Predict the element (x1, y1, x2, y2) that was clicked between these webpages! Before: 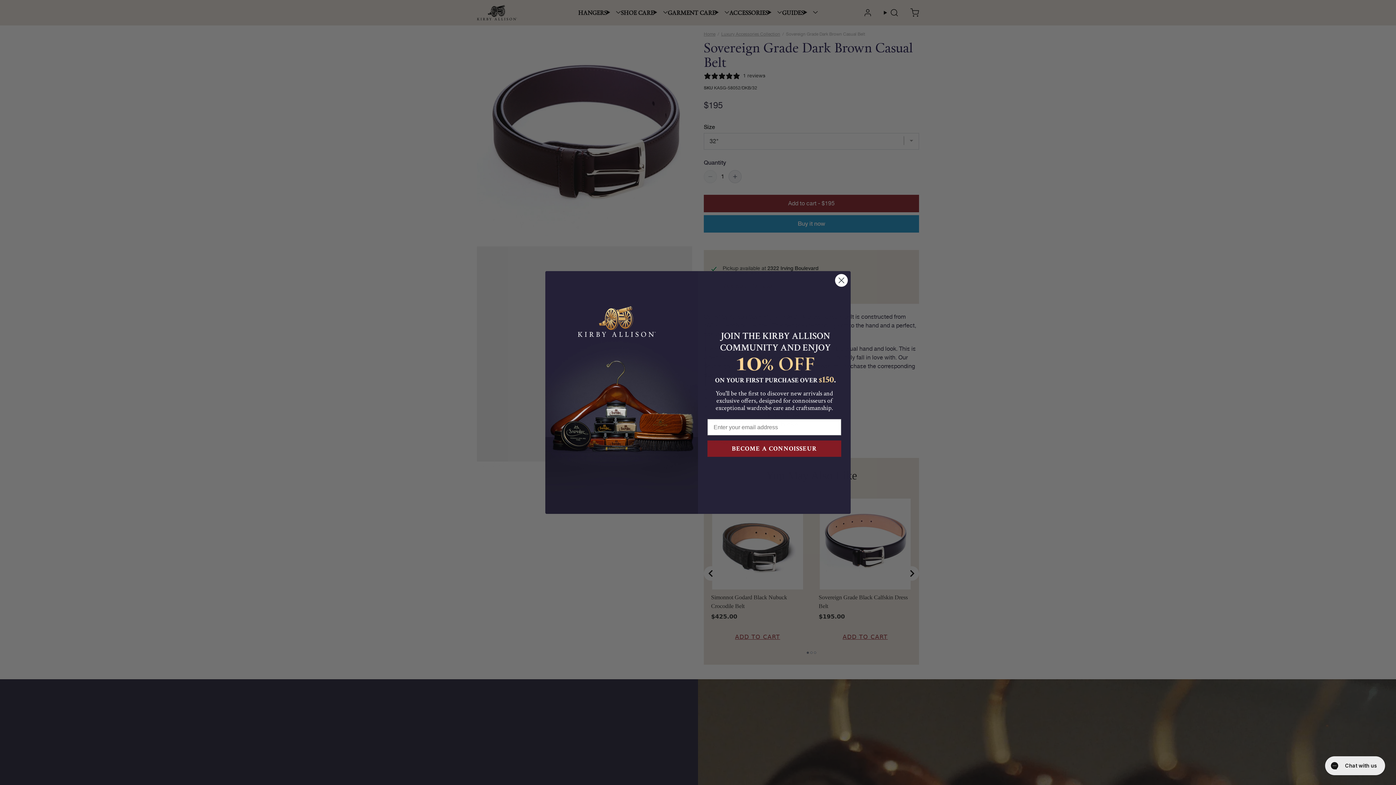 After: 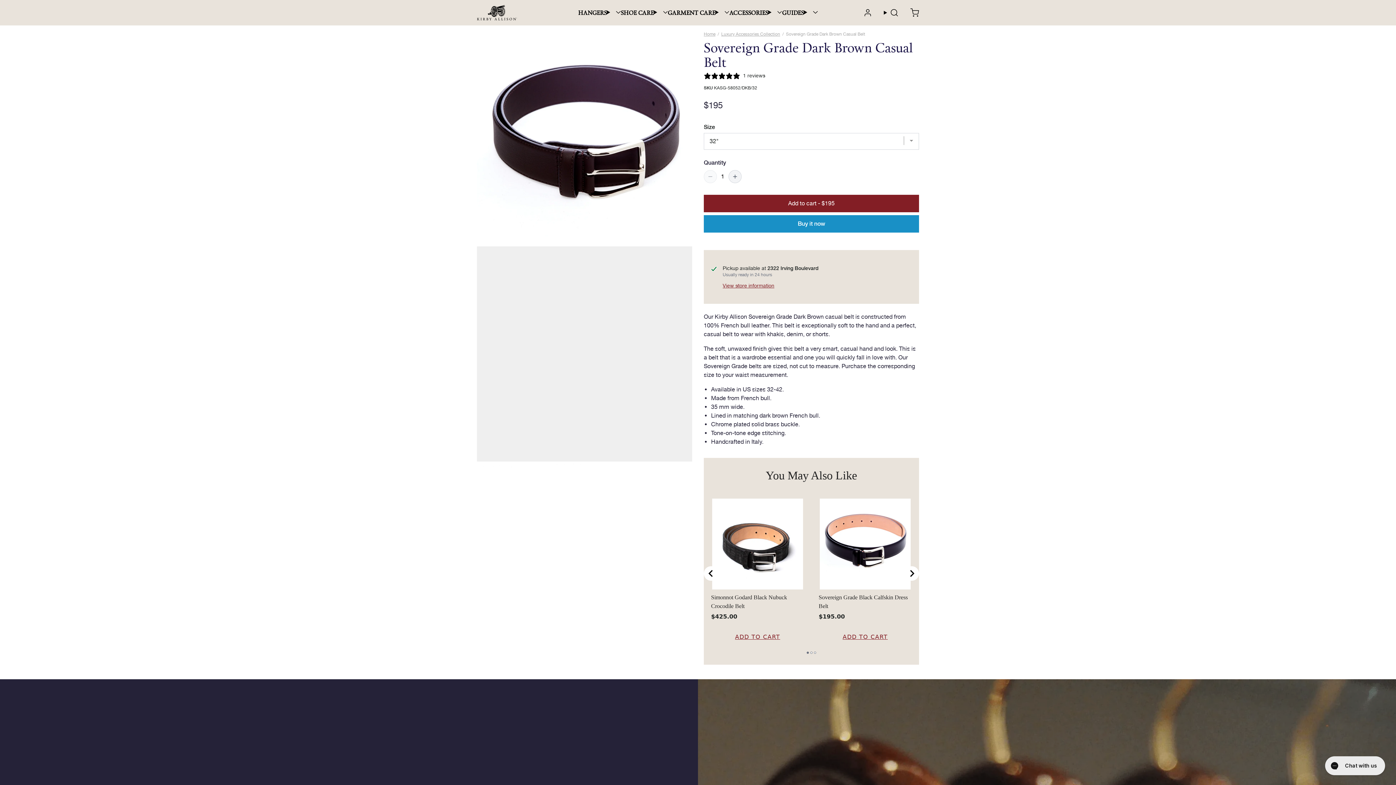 Action: label: Close dialog bbox: (835, 274, 848, 286)